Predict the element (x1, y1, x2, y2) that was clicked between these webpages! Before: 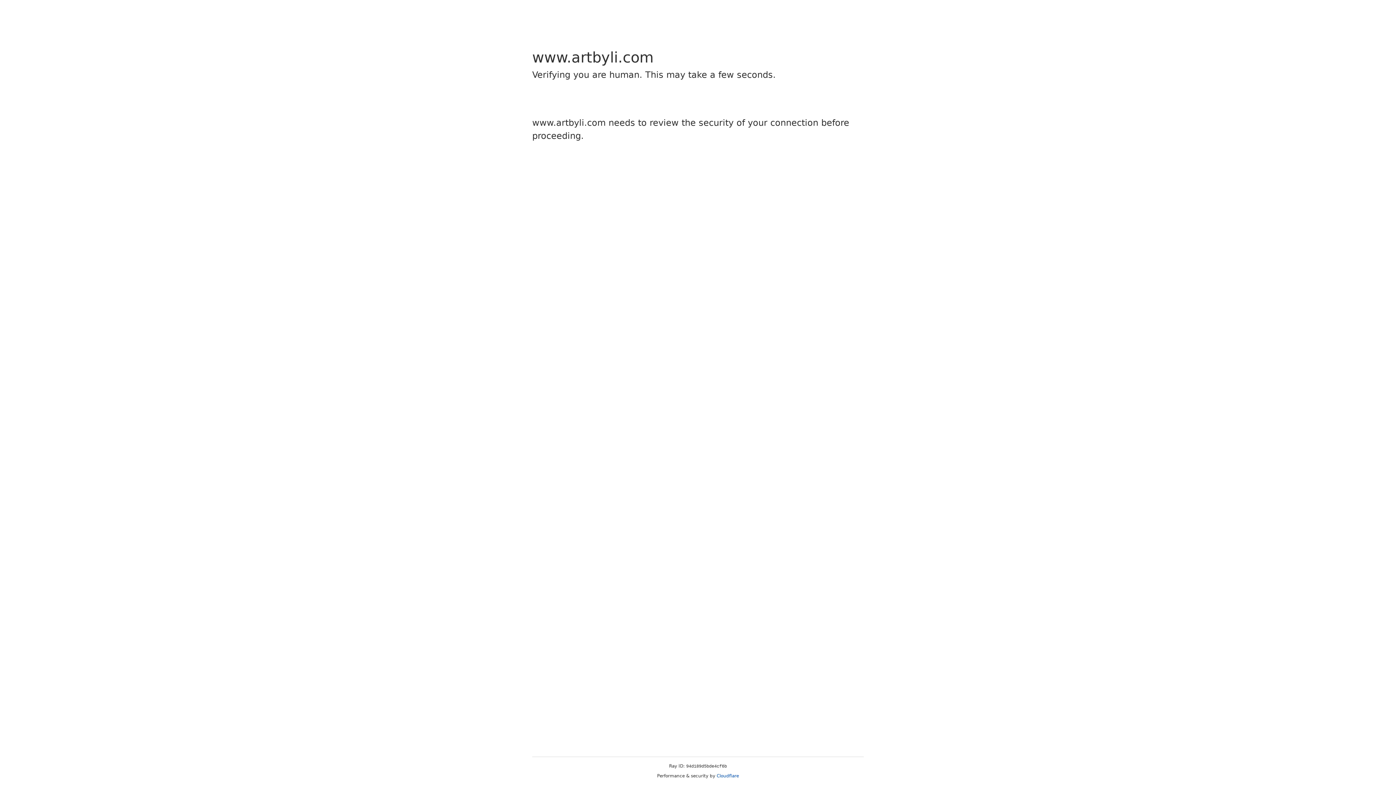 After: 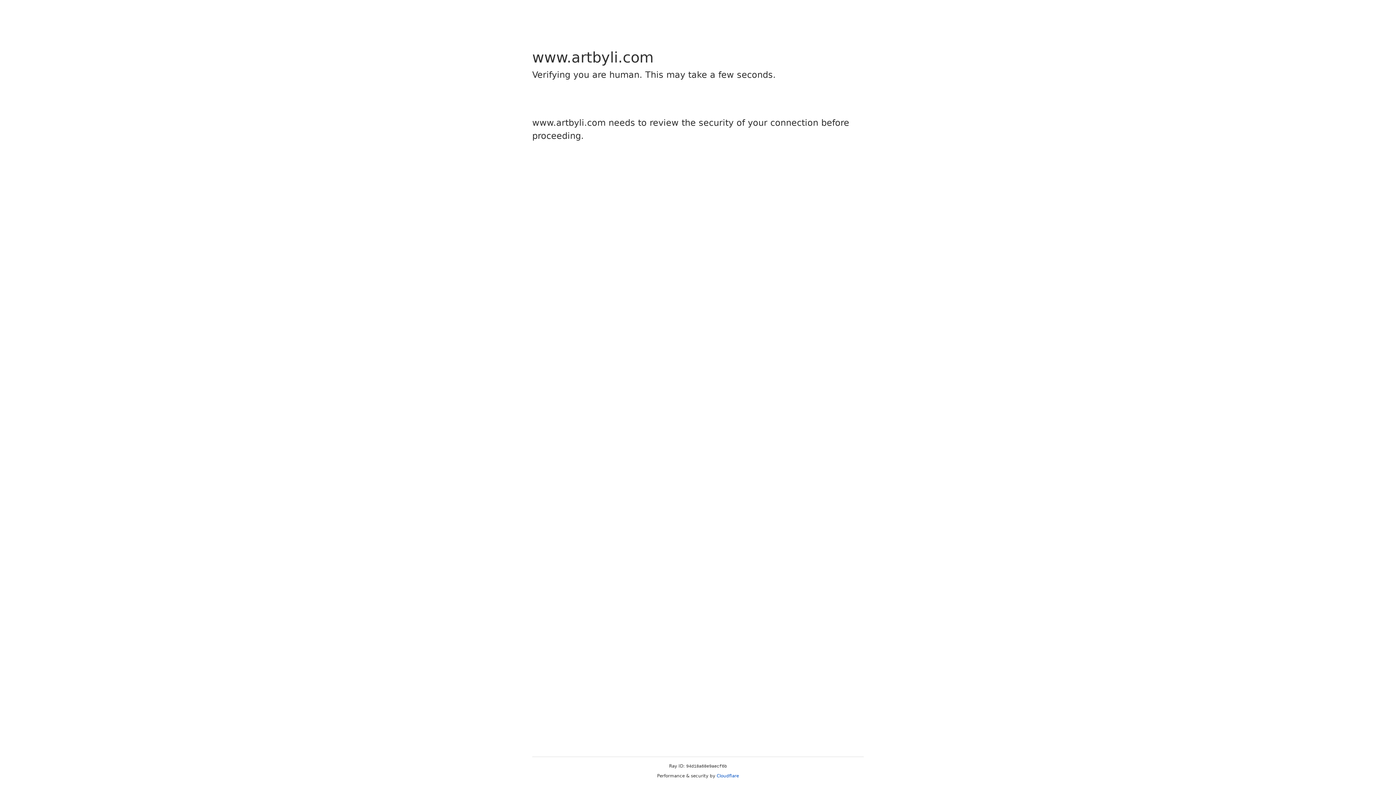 Action: bbox: (716, 773, 739, 778) label: Cloudflare